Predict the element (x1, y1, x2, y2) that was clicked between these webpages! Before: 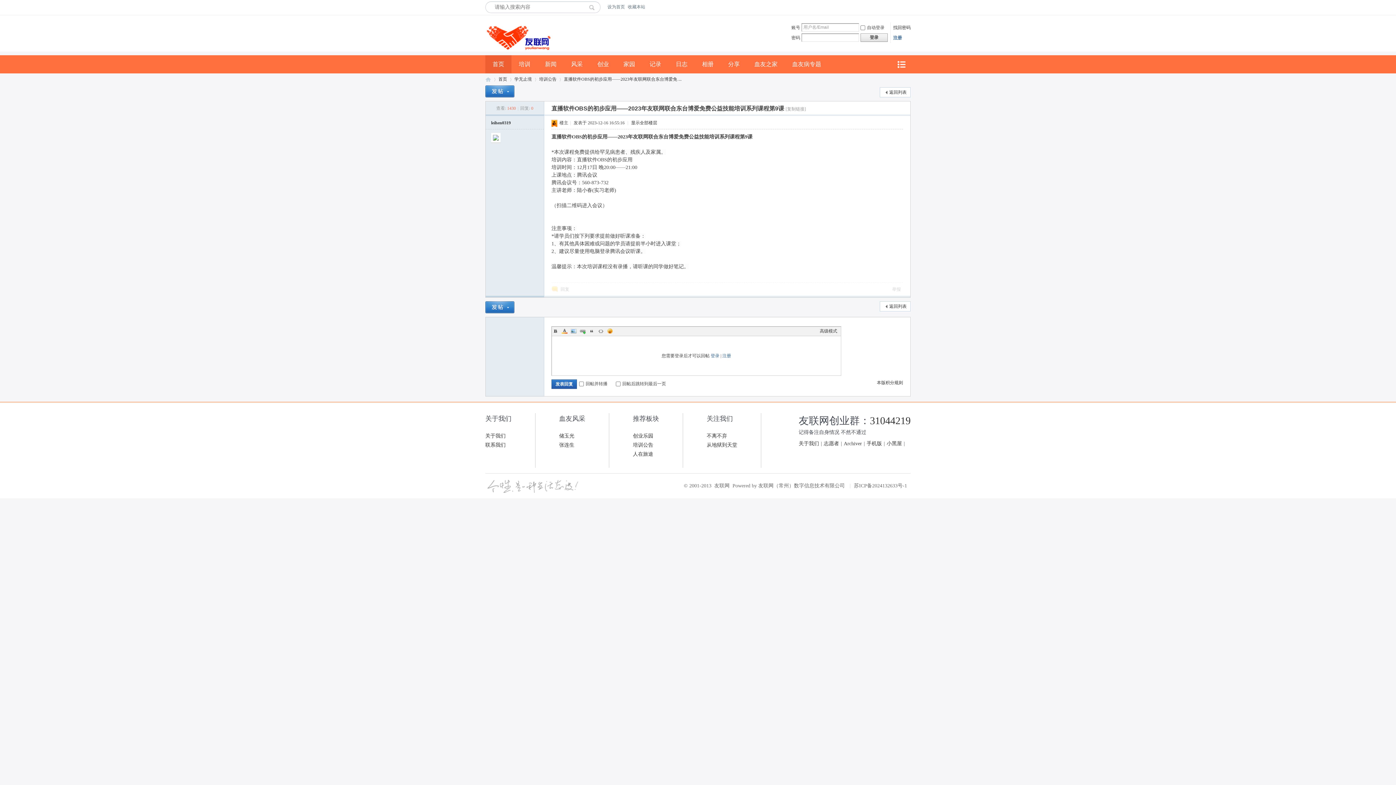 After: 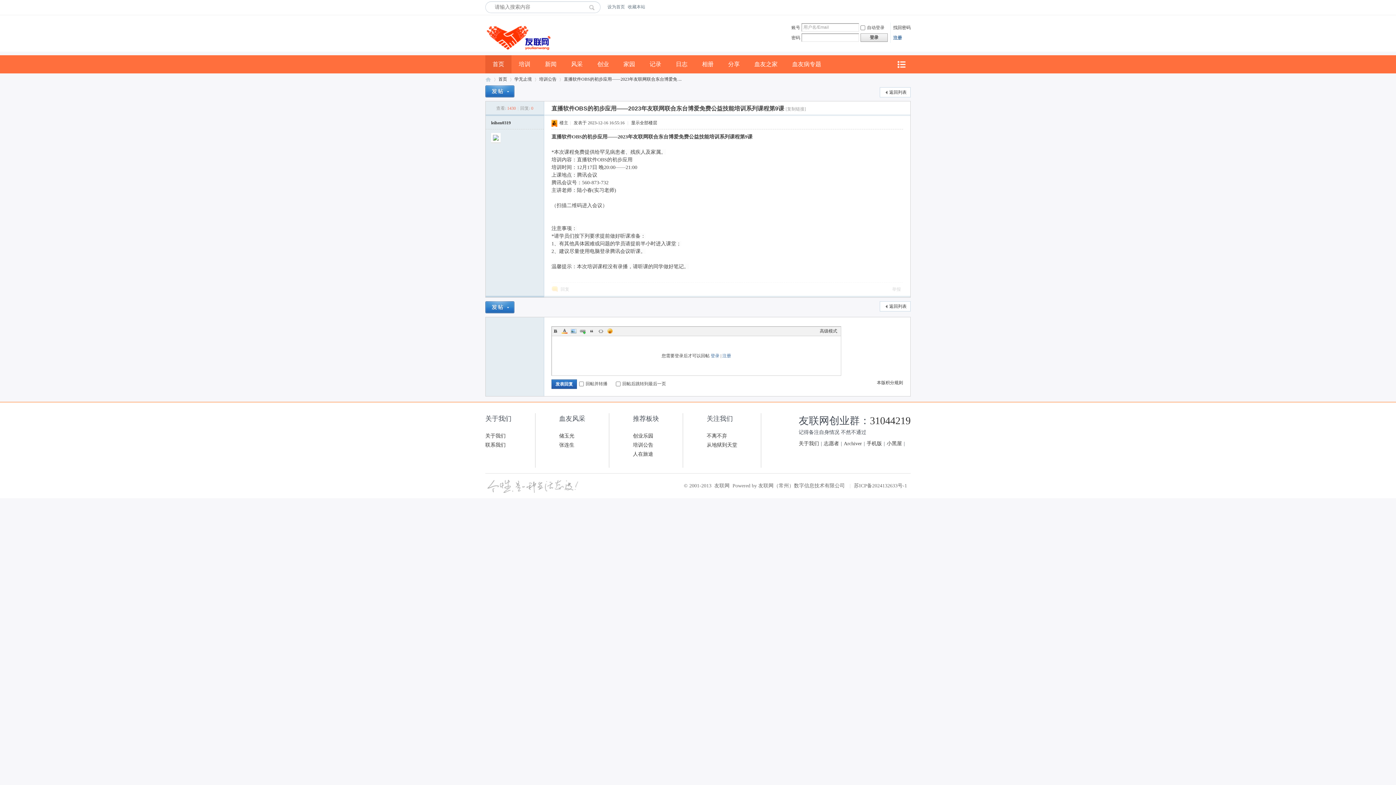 Action: bbox: (597, 327, 604, 334) label: Code